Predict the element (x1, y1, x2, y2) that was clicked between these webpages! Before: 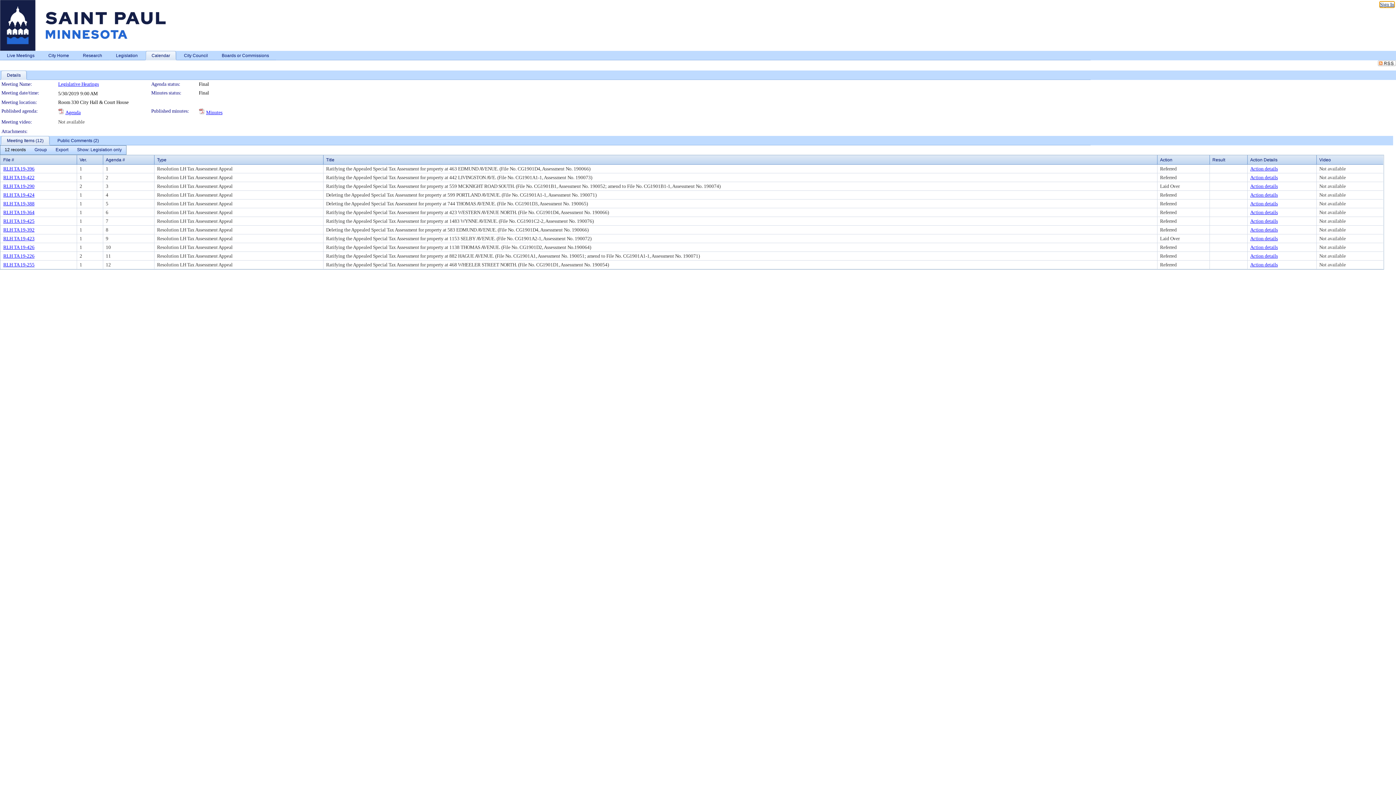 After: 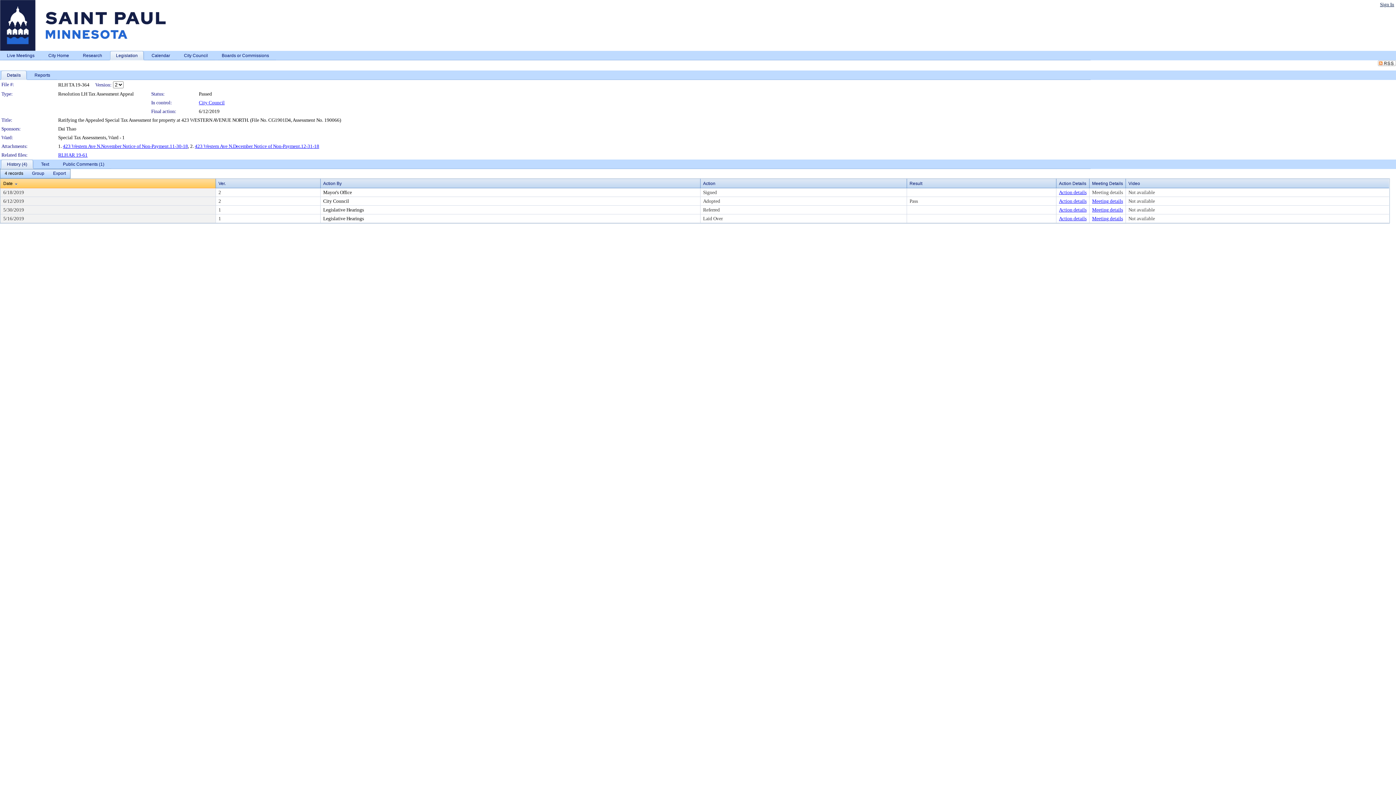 Action: bbox: (3, 209, 34, 215) label: RLH TA 19-364